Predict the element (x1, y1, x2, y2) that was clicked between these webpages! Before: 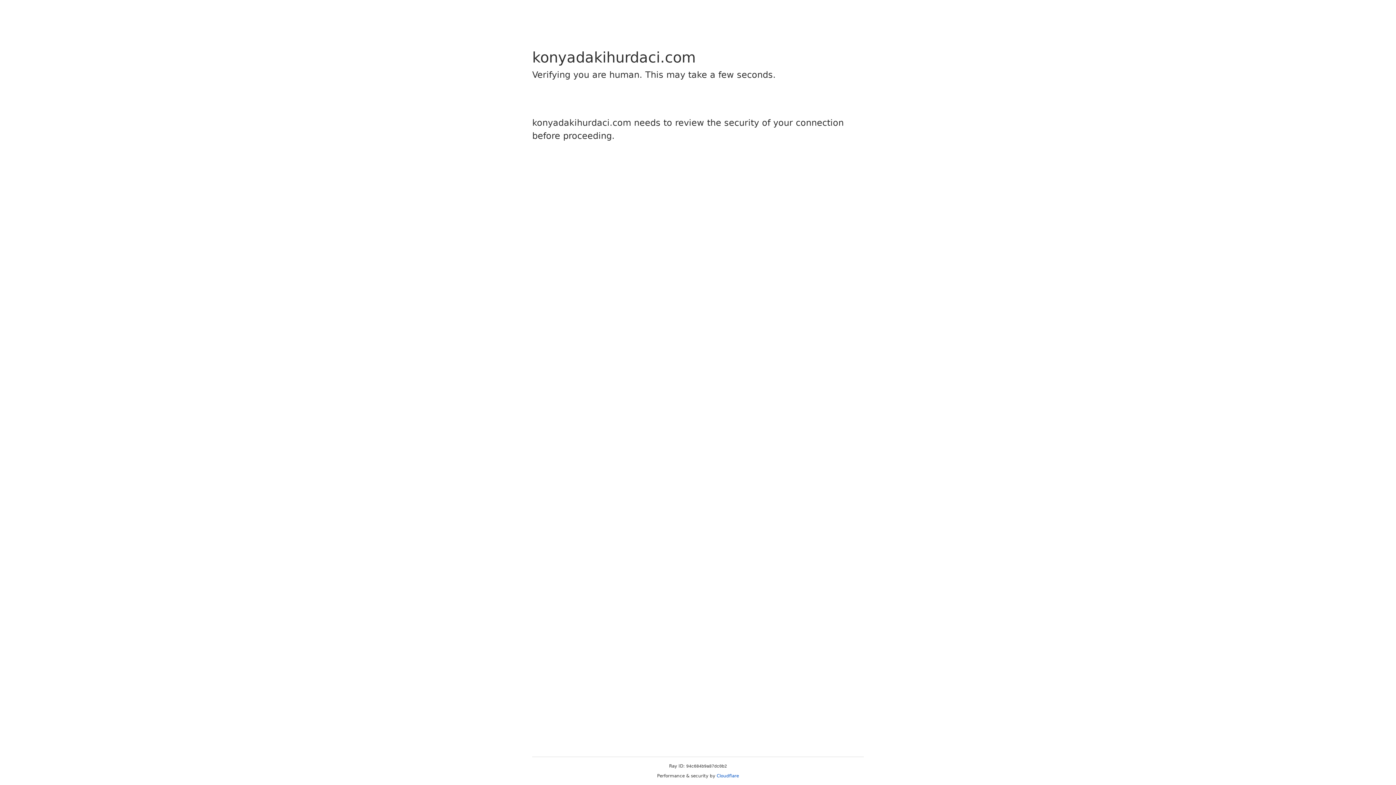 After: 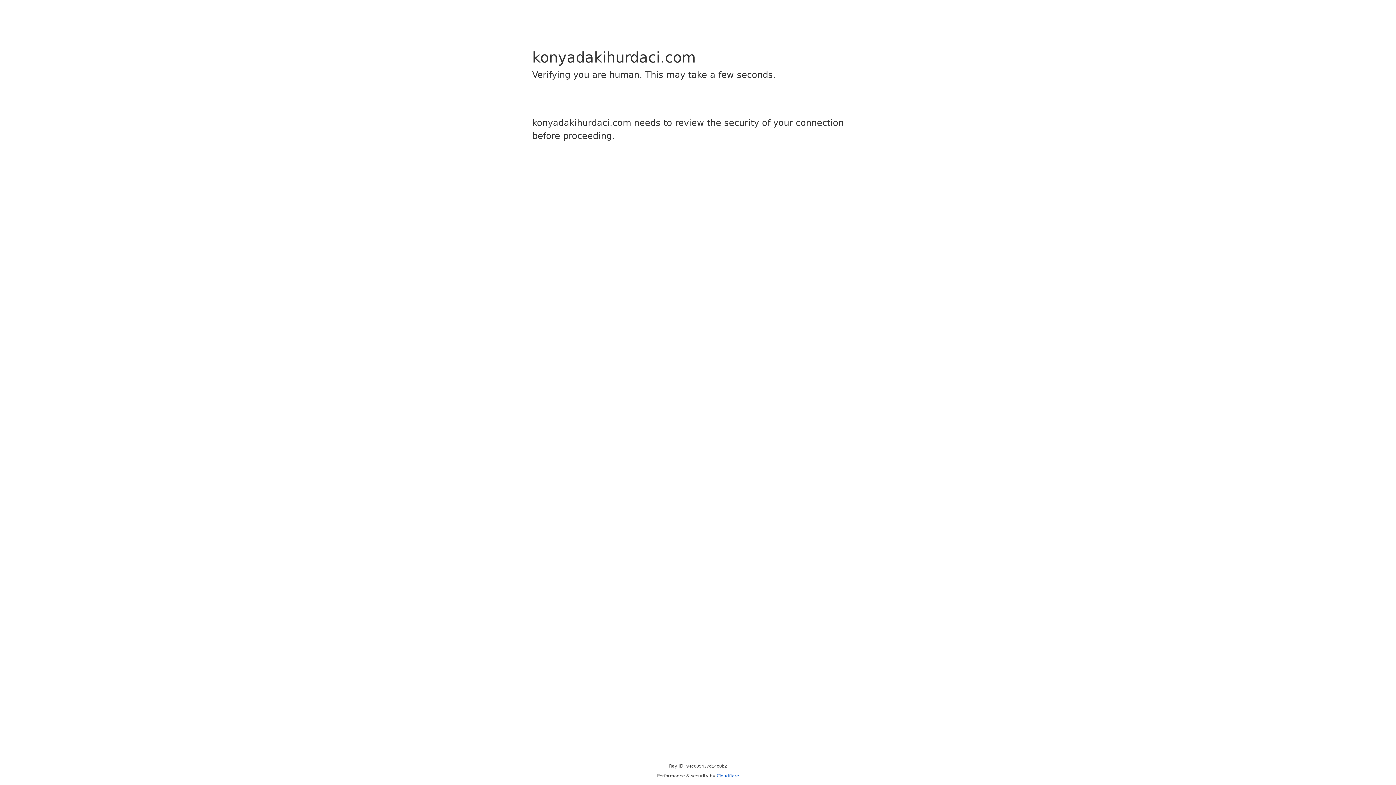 Action: bbox: (716, 773, 739, 778) label: Cloudflare